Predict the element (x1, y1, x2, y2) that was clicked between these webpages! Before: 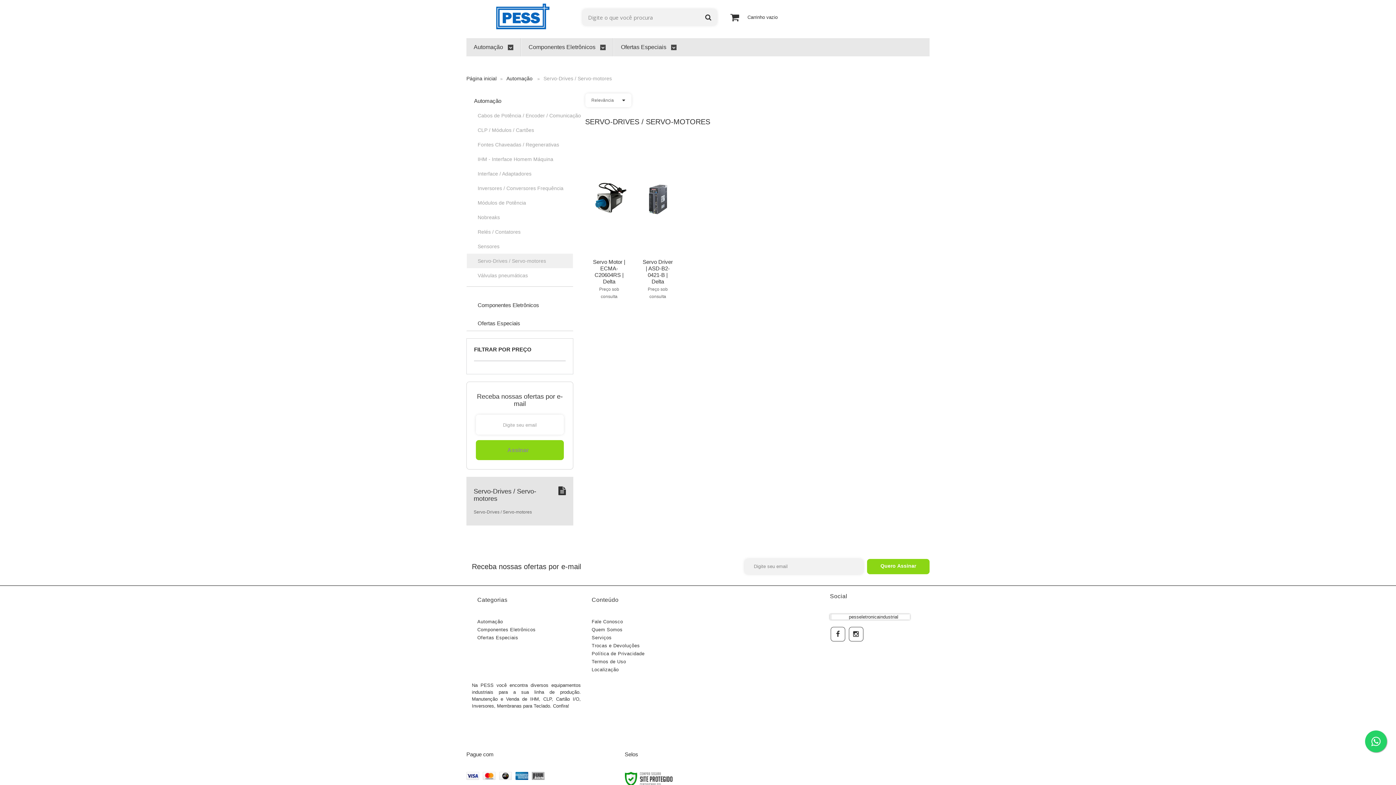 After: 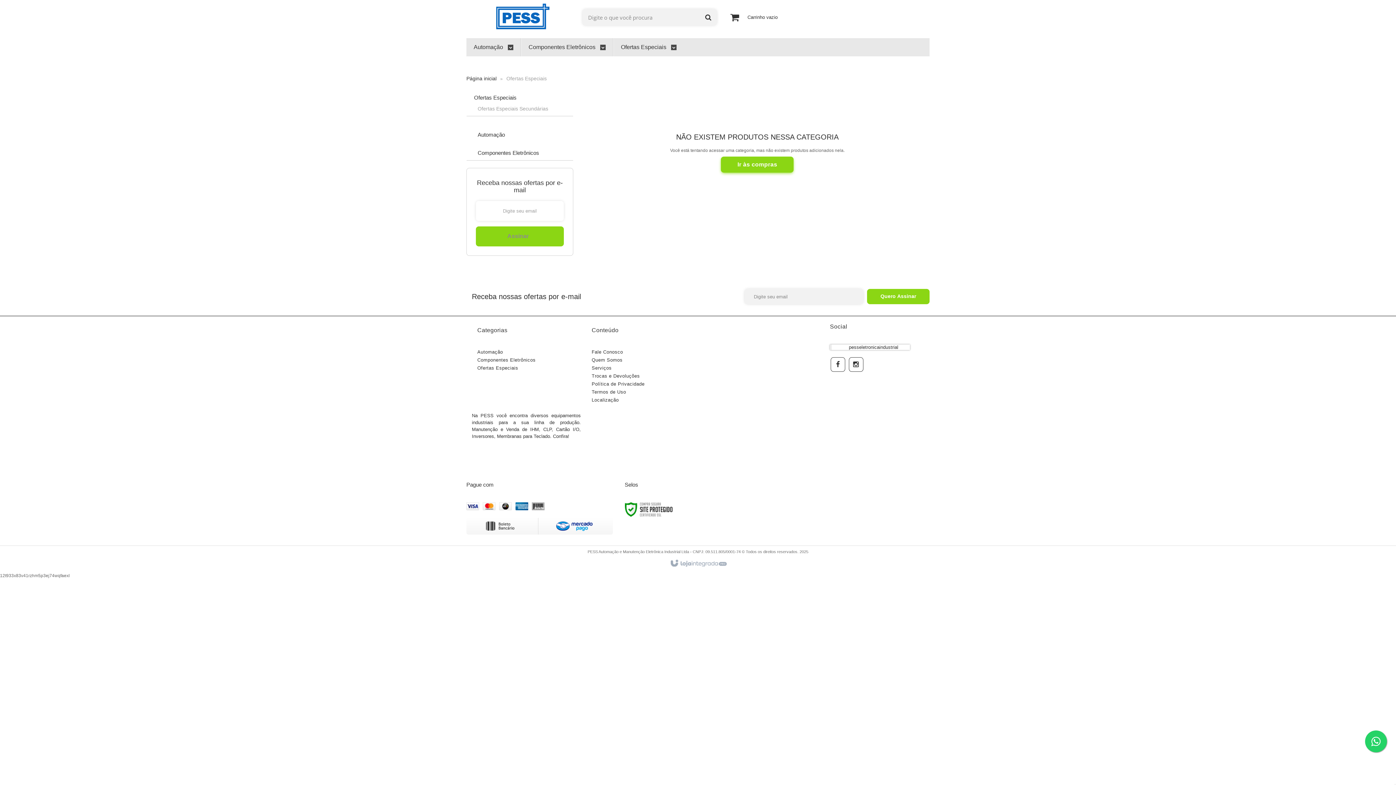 Action: bbox: (621, 38, 676, 56) label: Ofertas Especiais 